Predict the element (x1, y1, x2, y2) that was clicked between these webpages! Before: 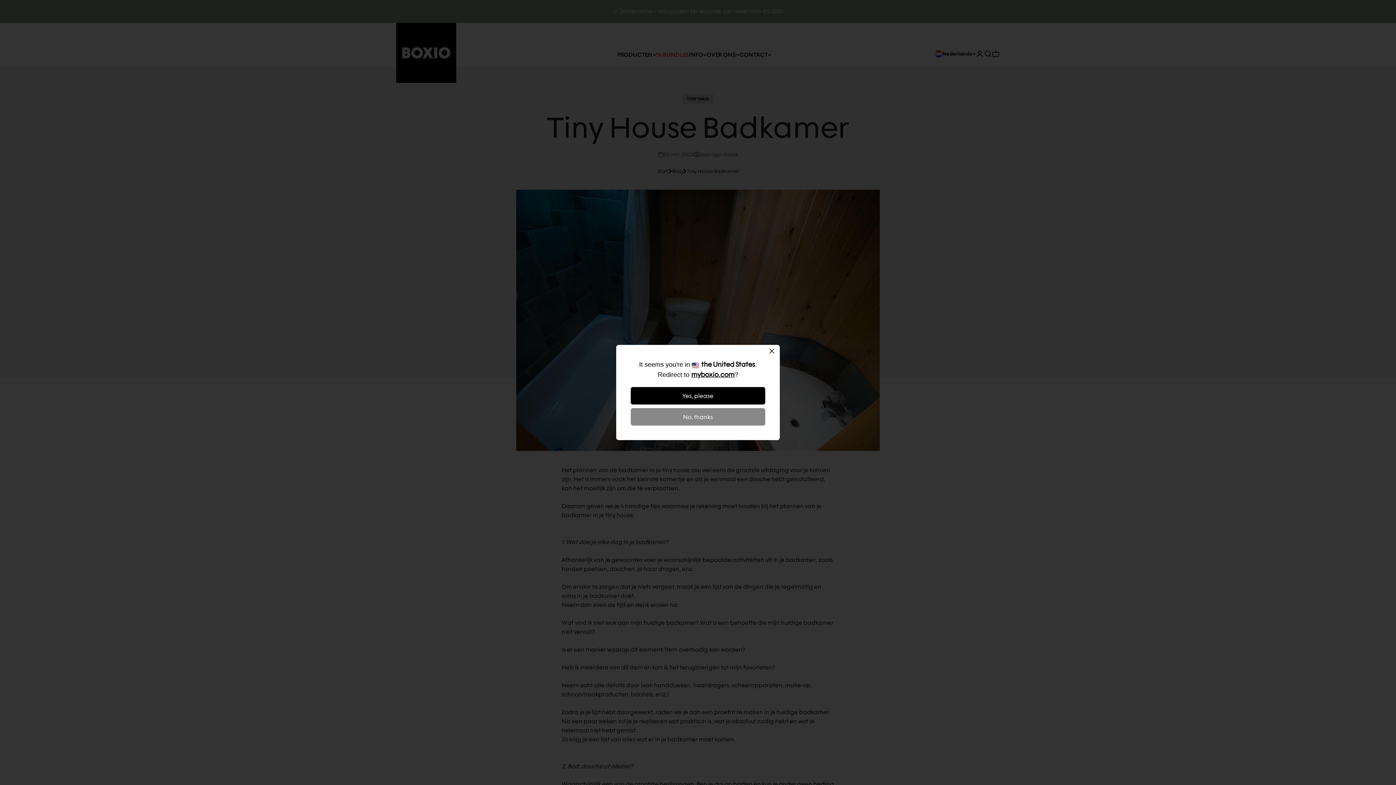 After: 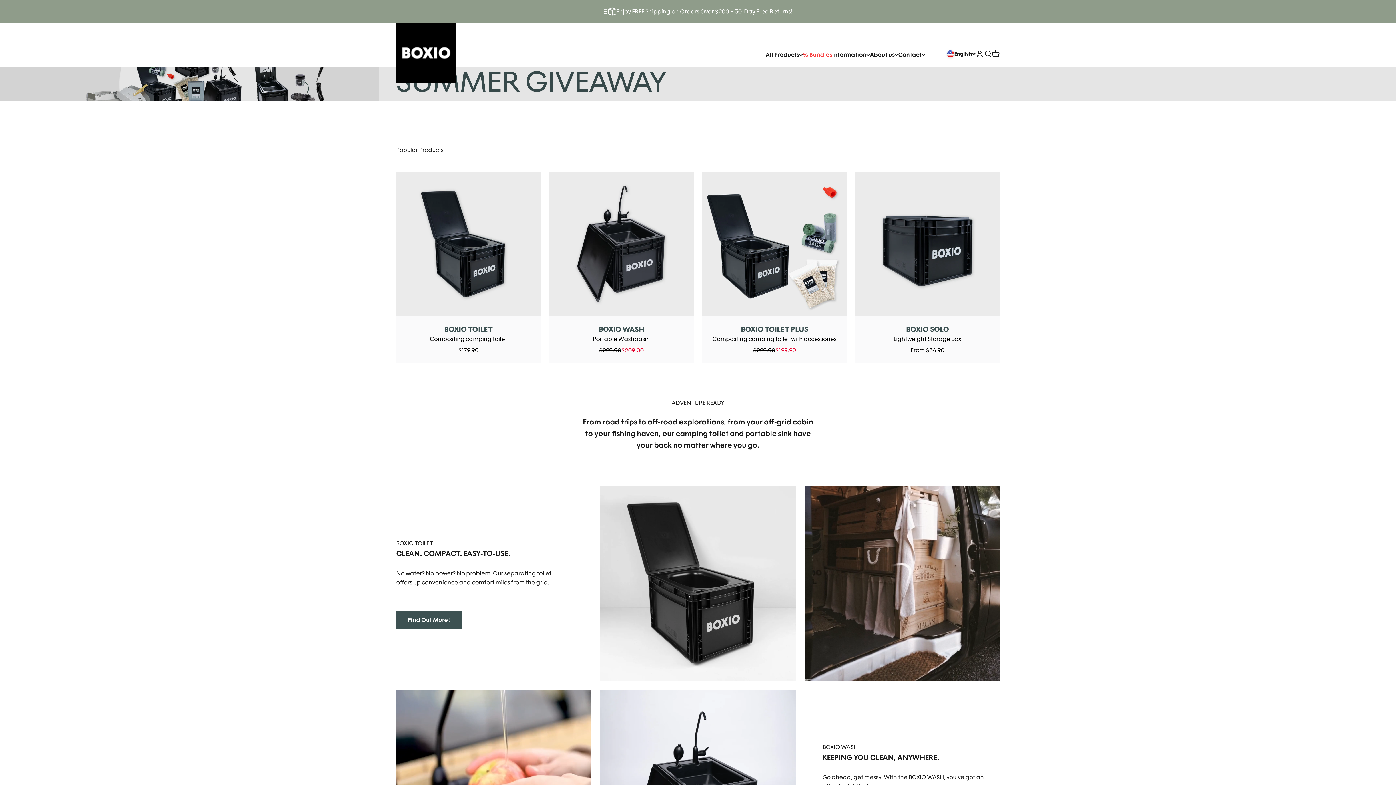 Action: bbox: (691, 370, 734, 378) label: myboxio.com